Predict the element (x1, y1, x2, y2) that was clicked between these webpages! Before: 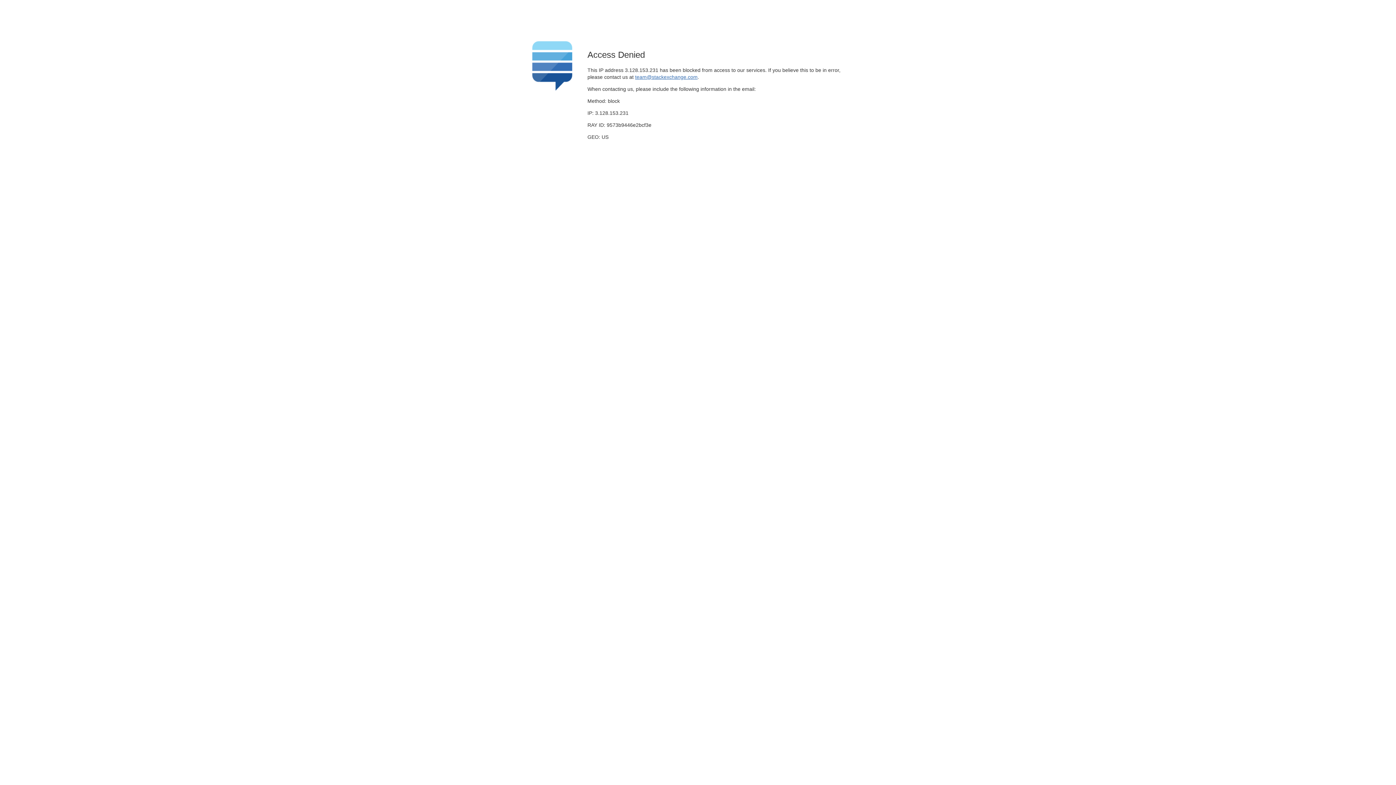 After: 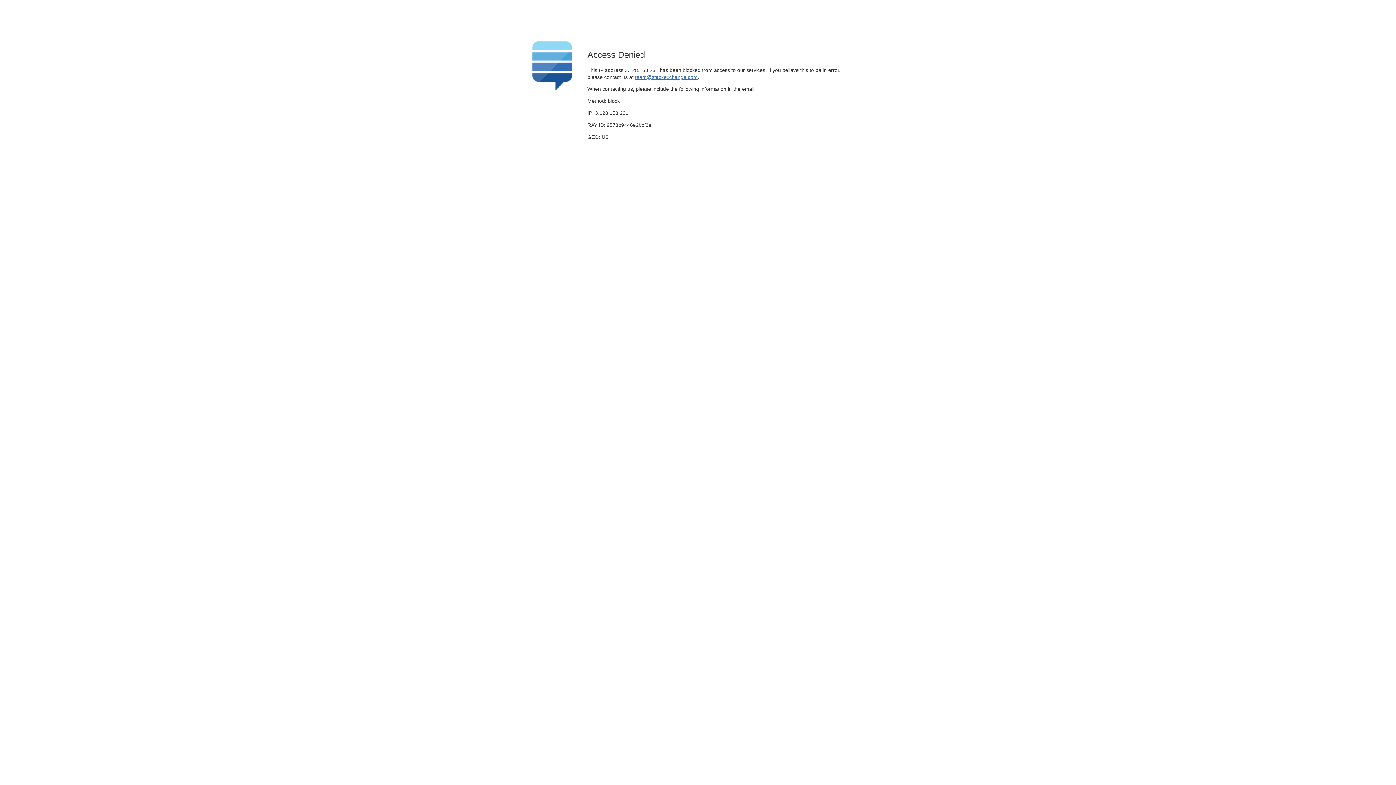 Action: bbox: (635, 74, 697, 79) label: team@stackexchange.com